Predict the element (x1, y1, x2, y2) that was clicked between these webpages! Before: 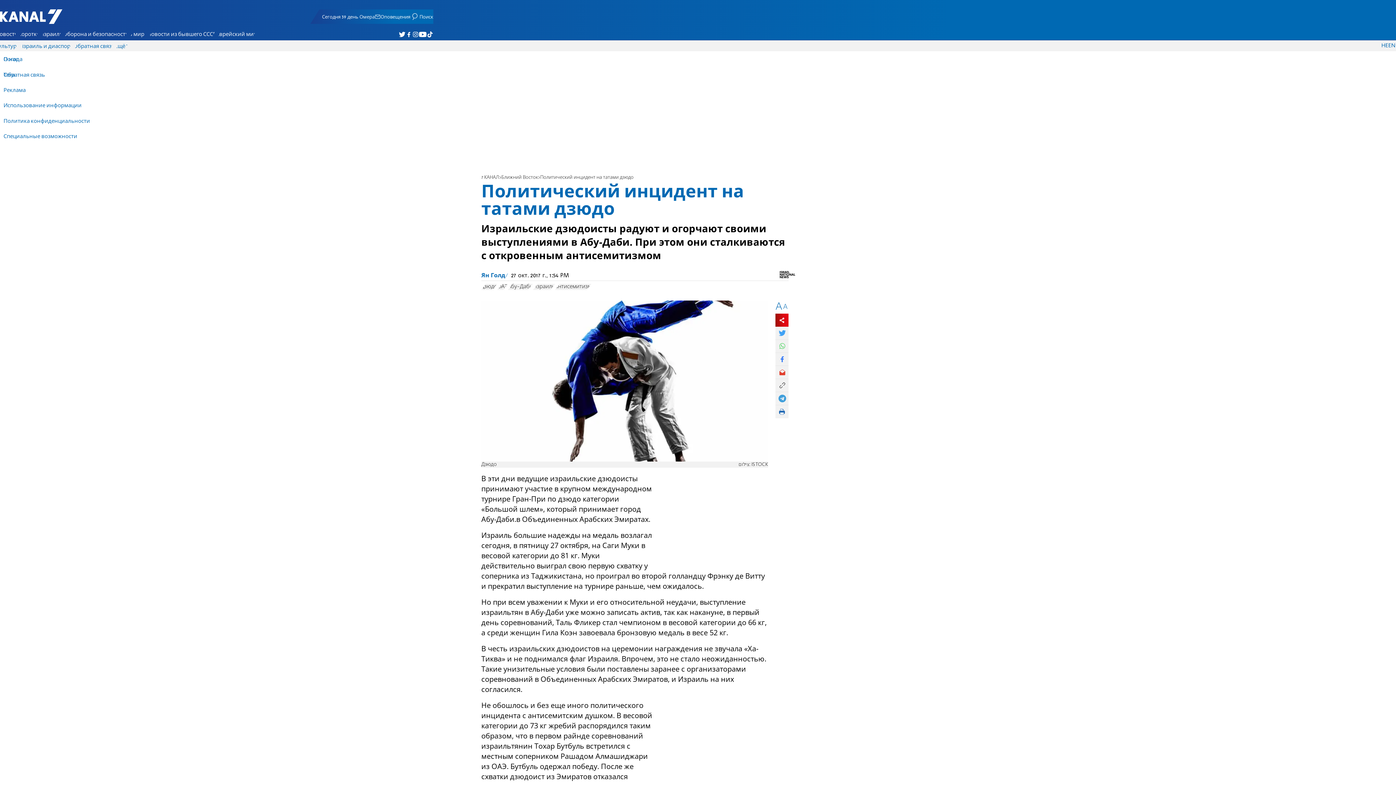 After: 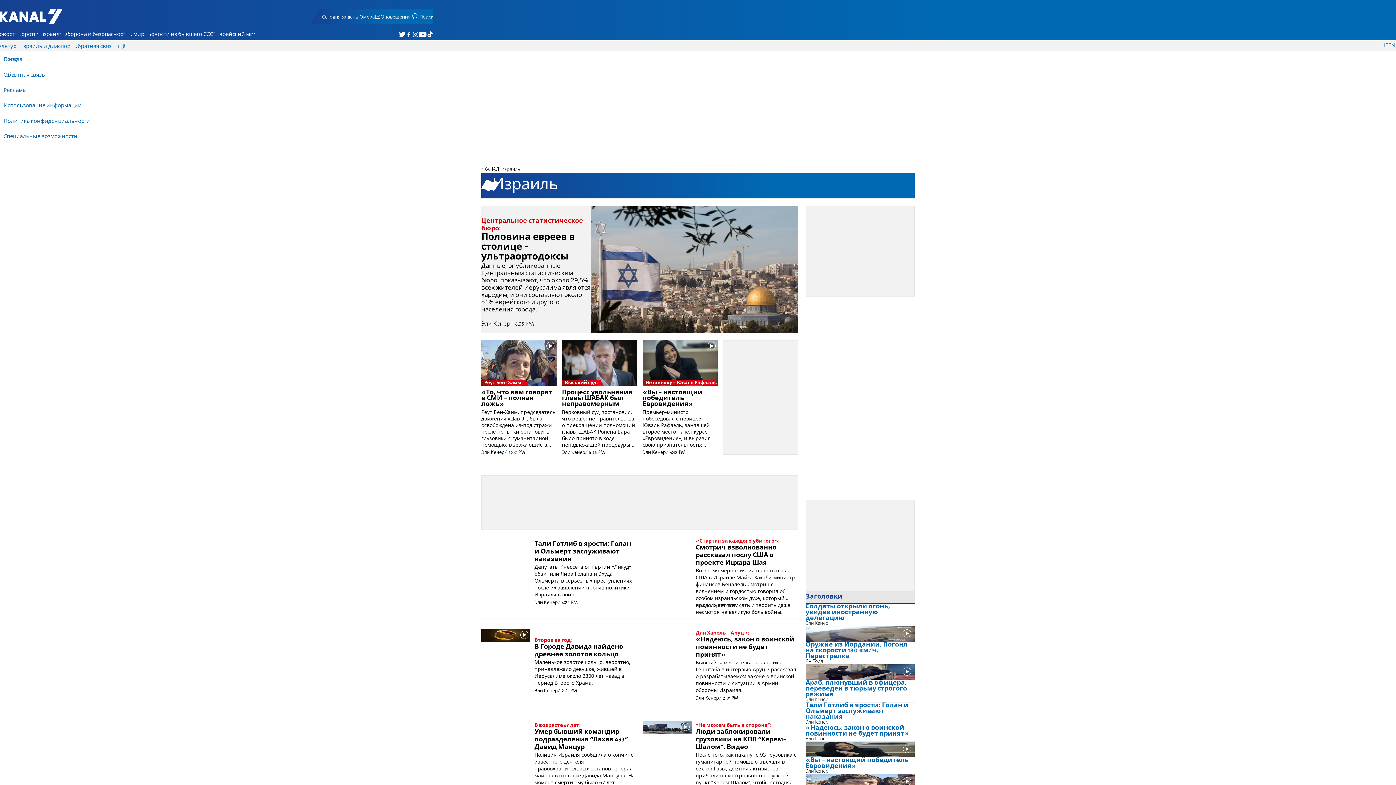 Action: label: Израиль bbox: (40, 29, 62, 39)